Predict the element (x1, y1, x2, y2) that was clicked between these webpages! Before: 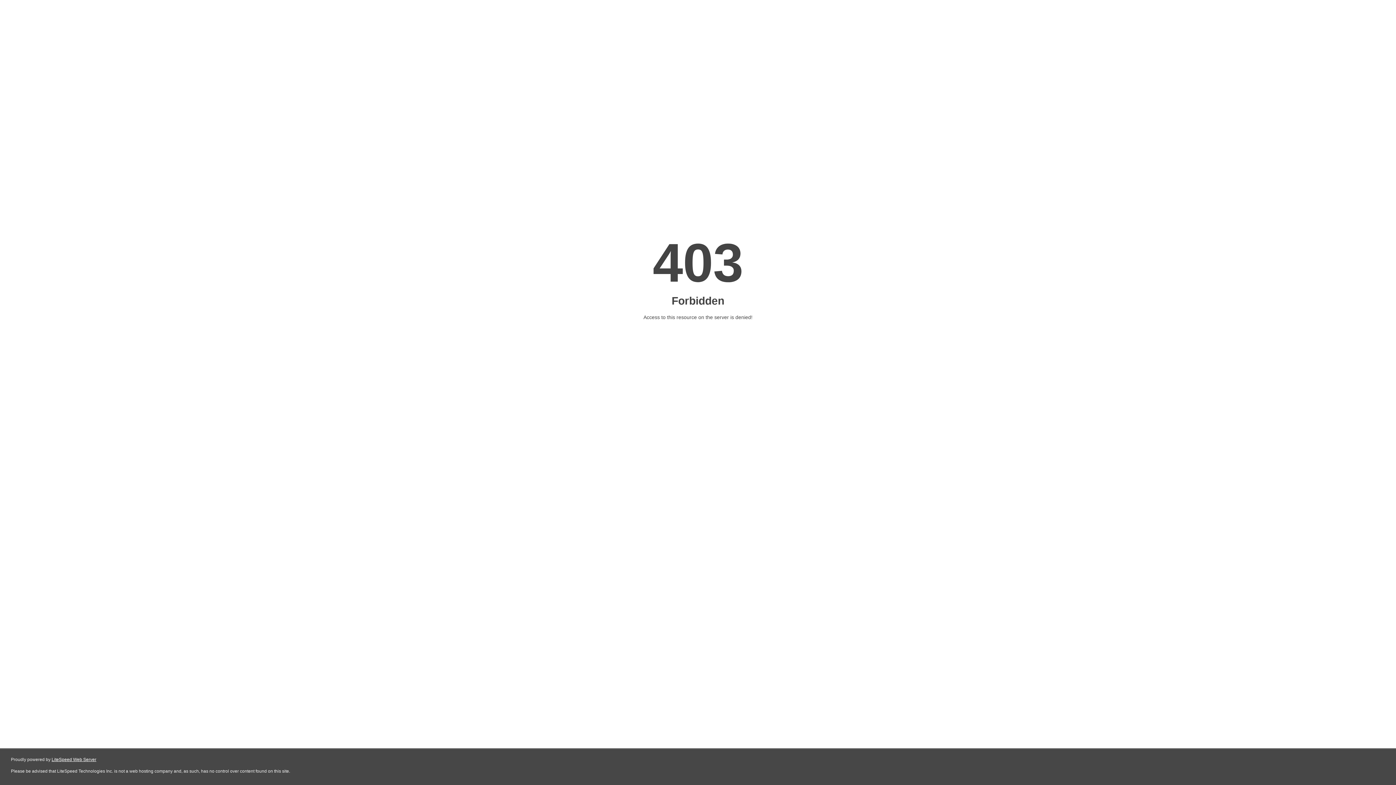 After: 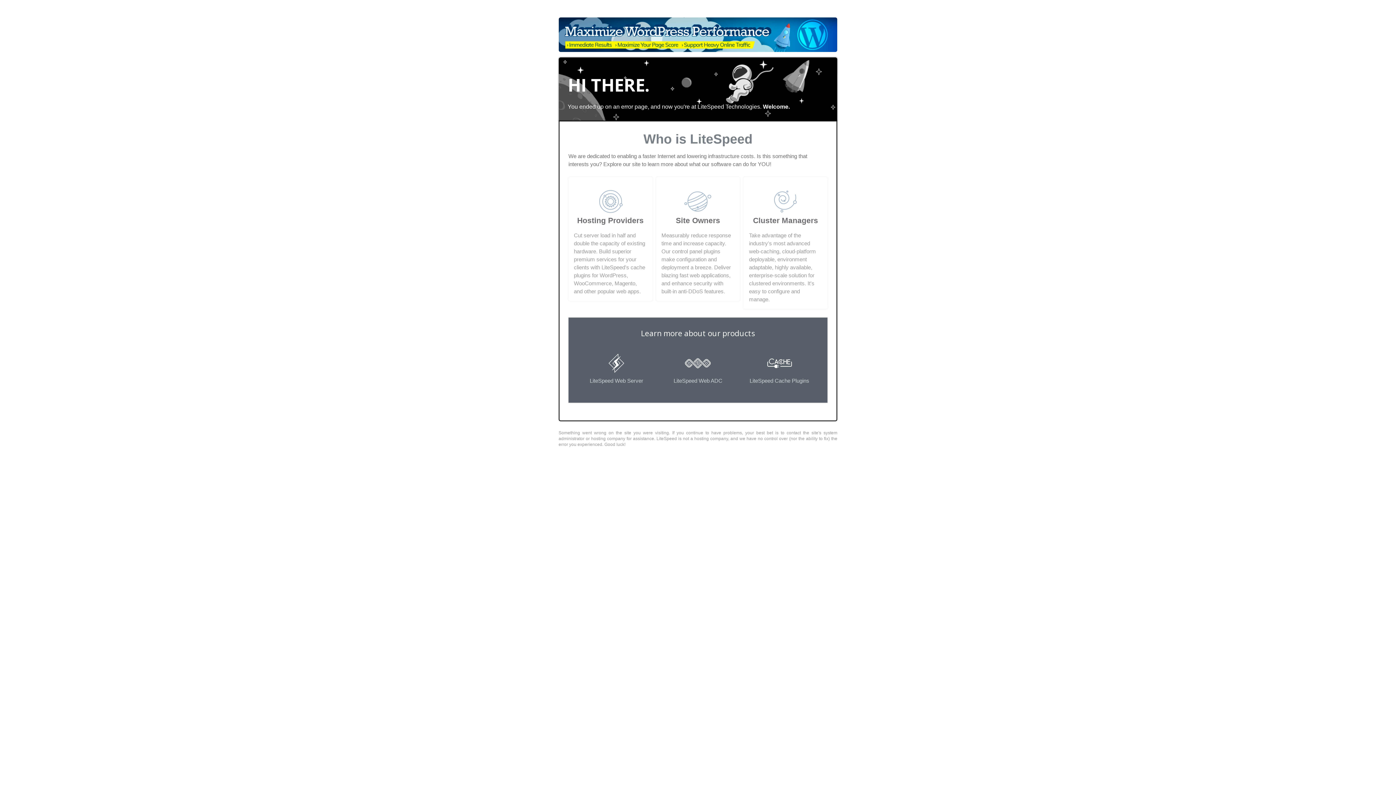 Action: label: LiteSpeed Web Server bbox: (51, 757, 96, 762)